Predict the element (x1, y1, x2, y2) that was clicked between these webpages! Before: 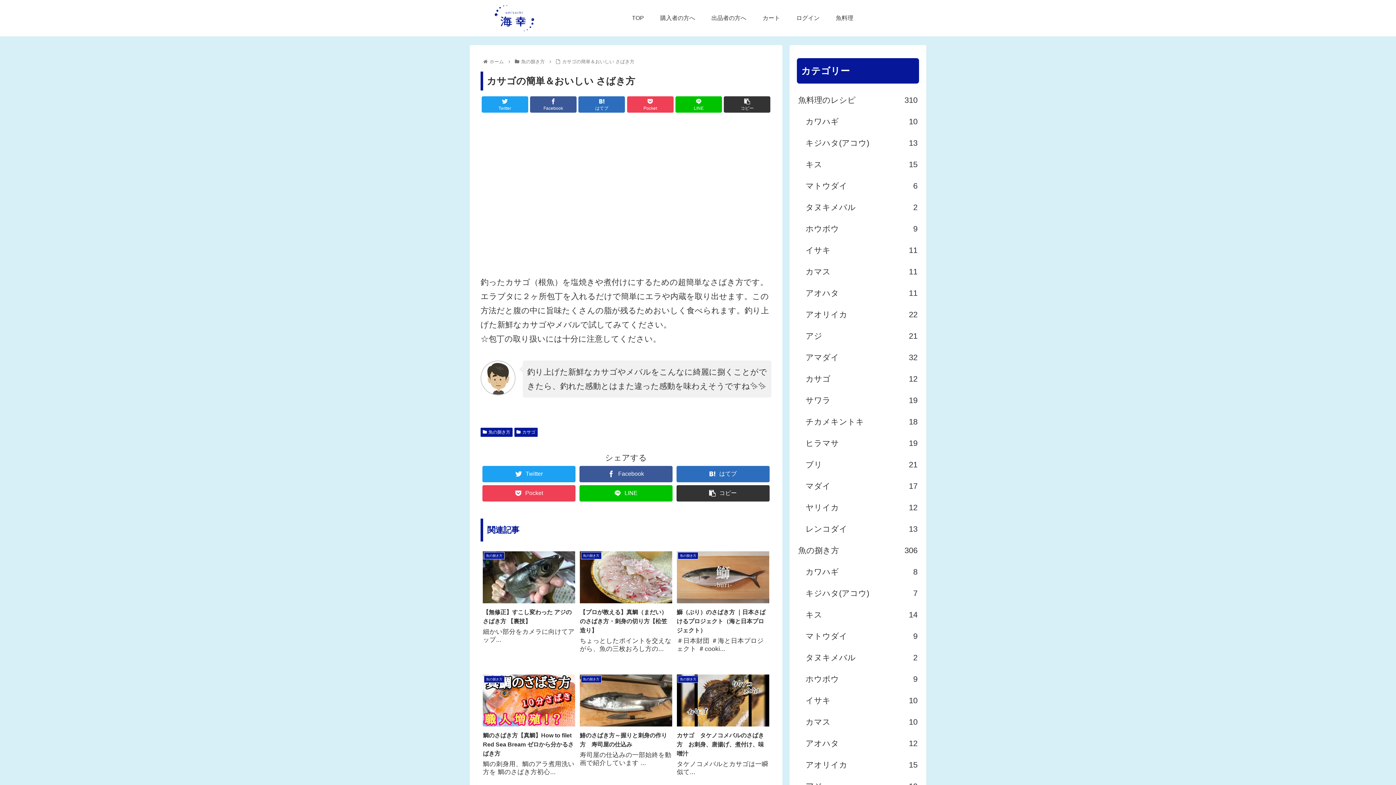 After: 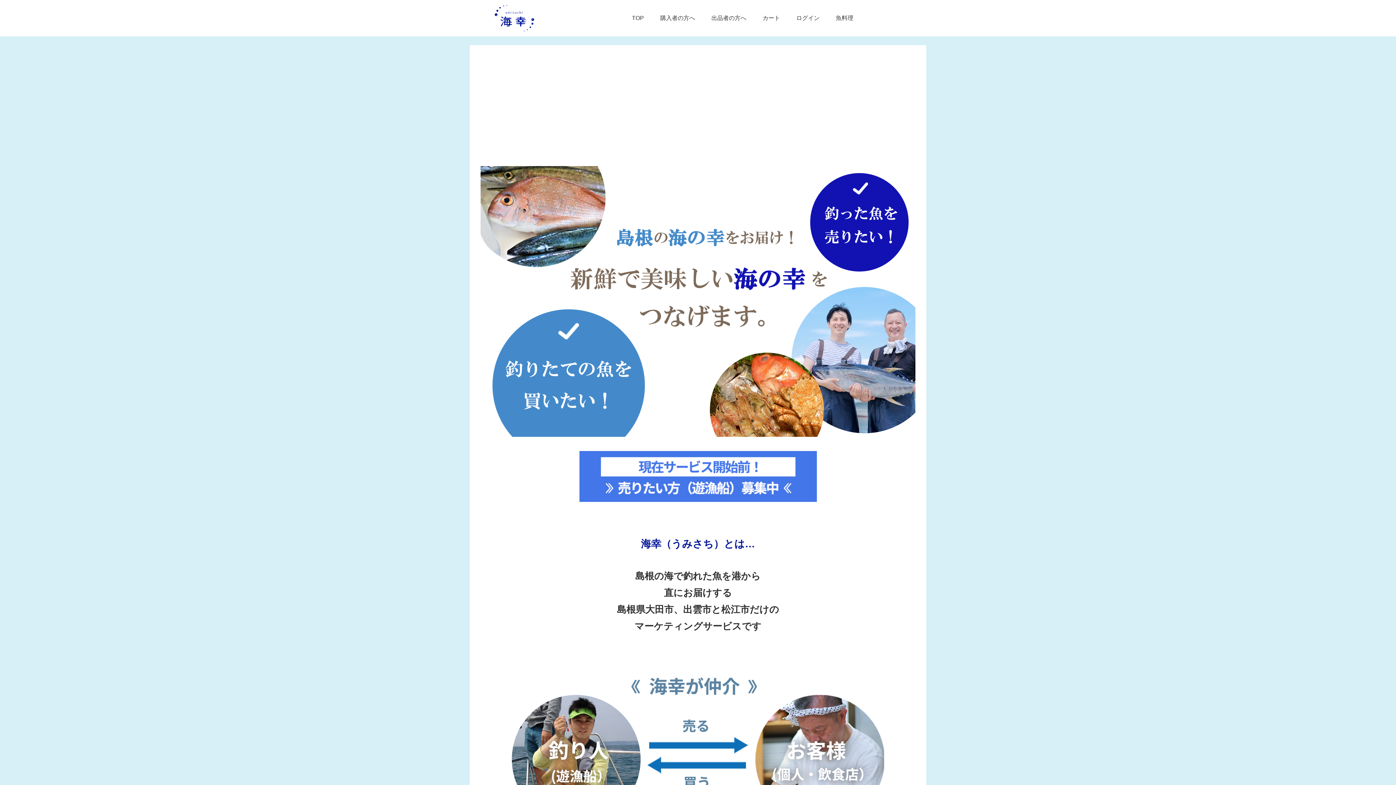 Action: bbox: (624, 7, 652, 29) label: TOP